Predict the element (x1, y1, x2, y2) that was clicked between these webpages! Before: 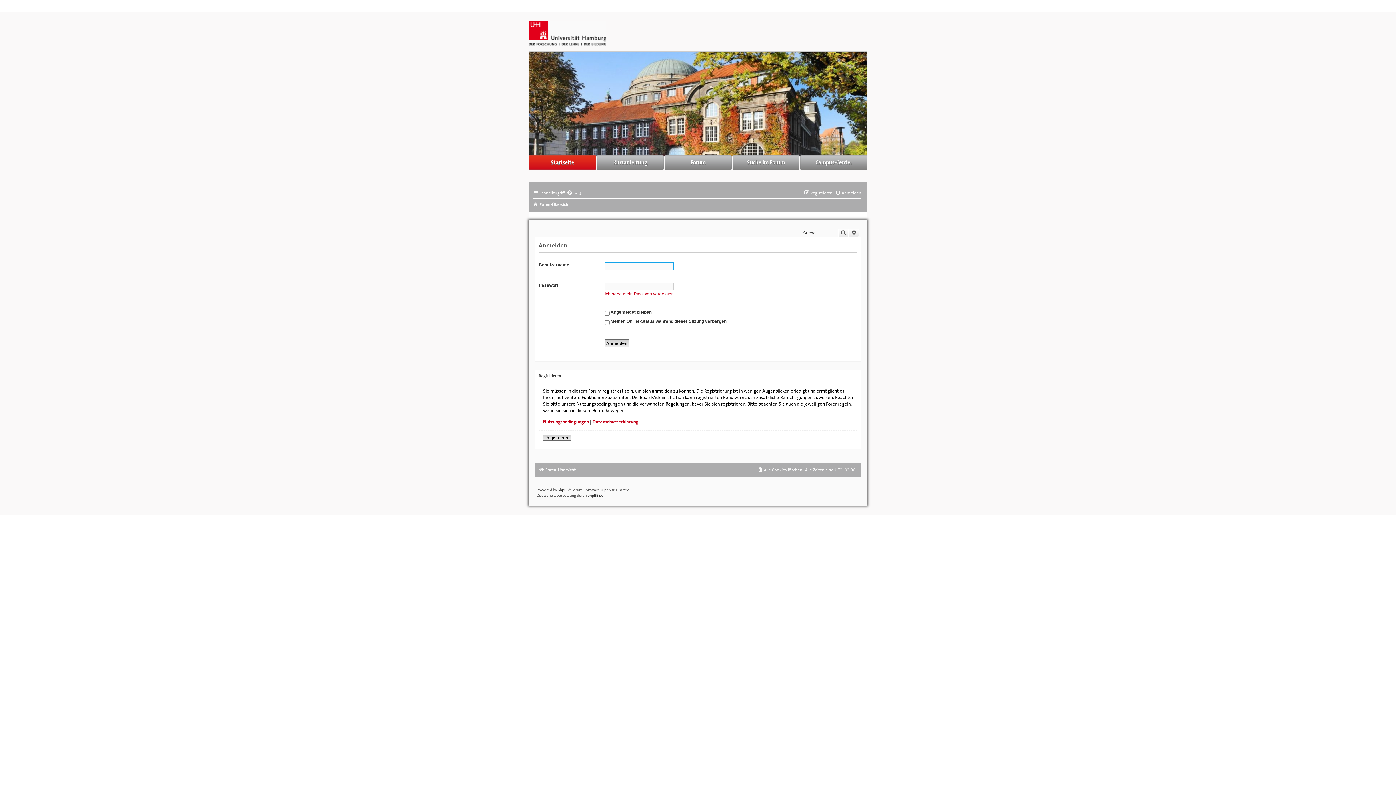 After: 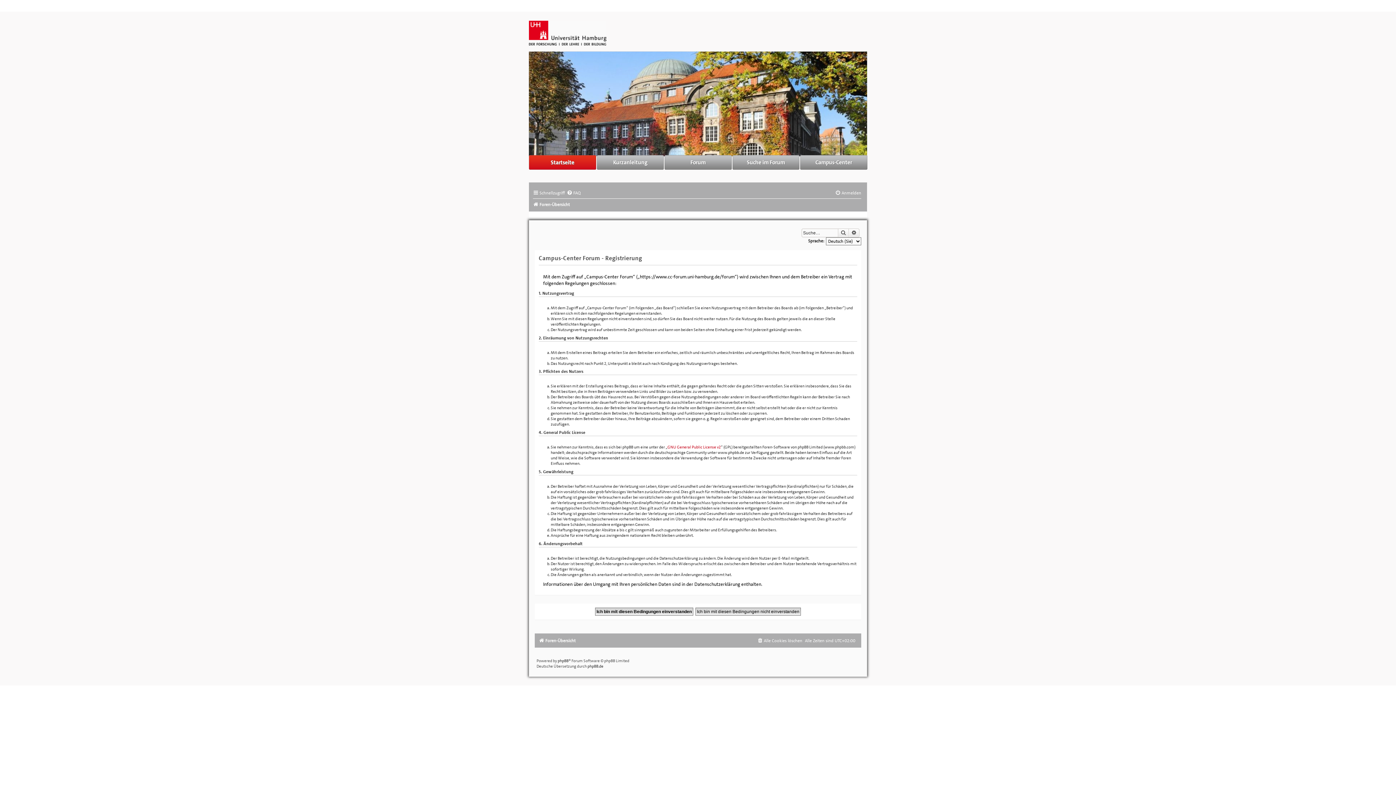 Action: bbox: (804, 190, 832, 196) label: Registrieren